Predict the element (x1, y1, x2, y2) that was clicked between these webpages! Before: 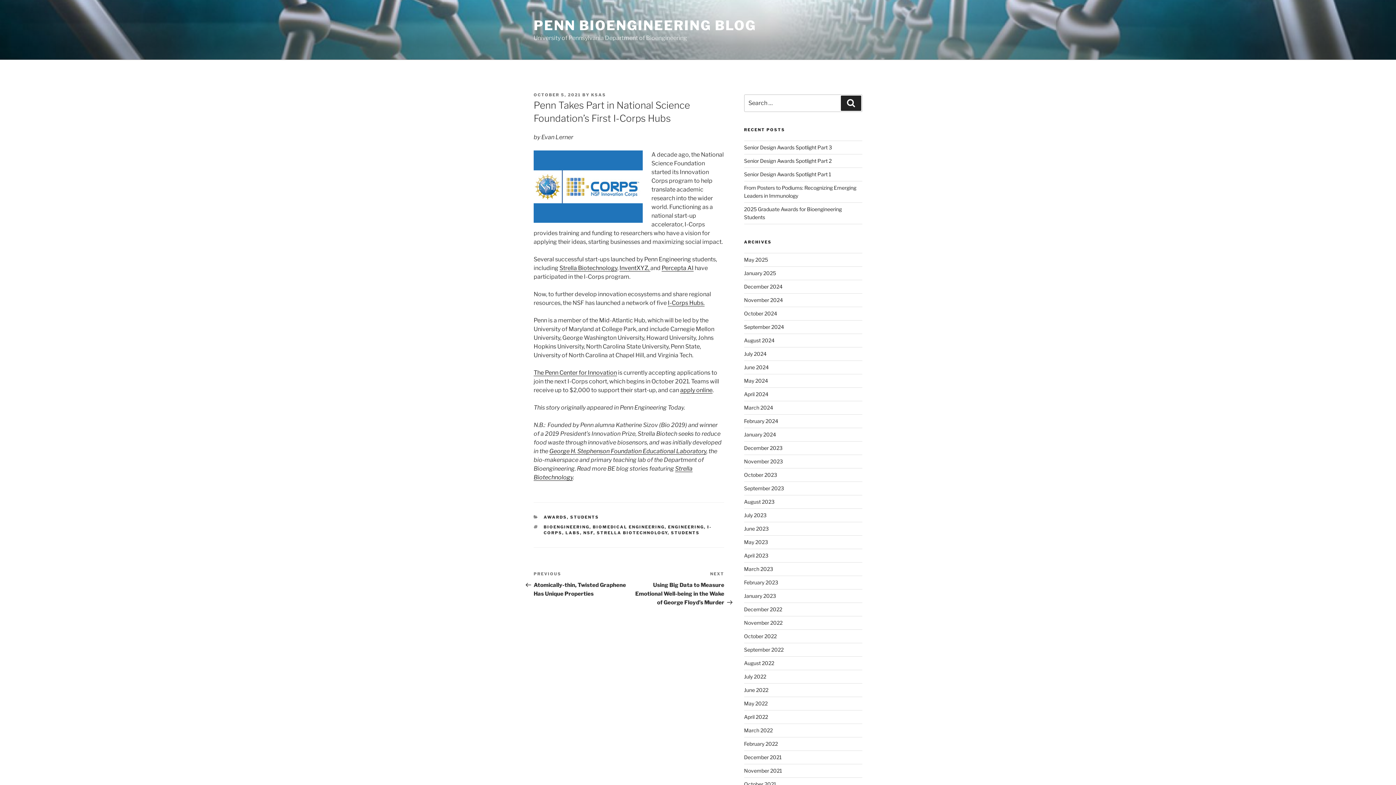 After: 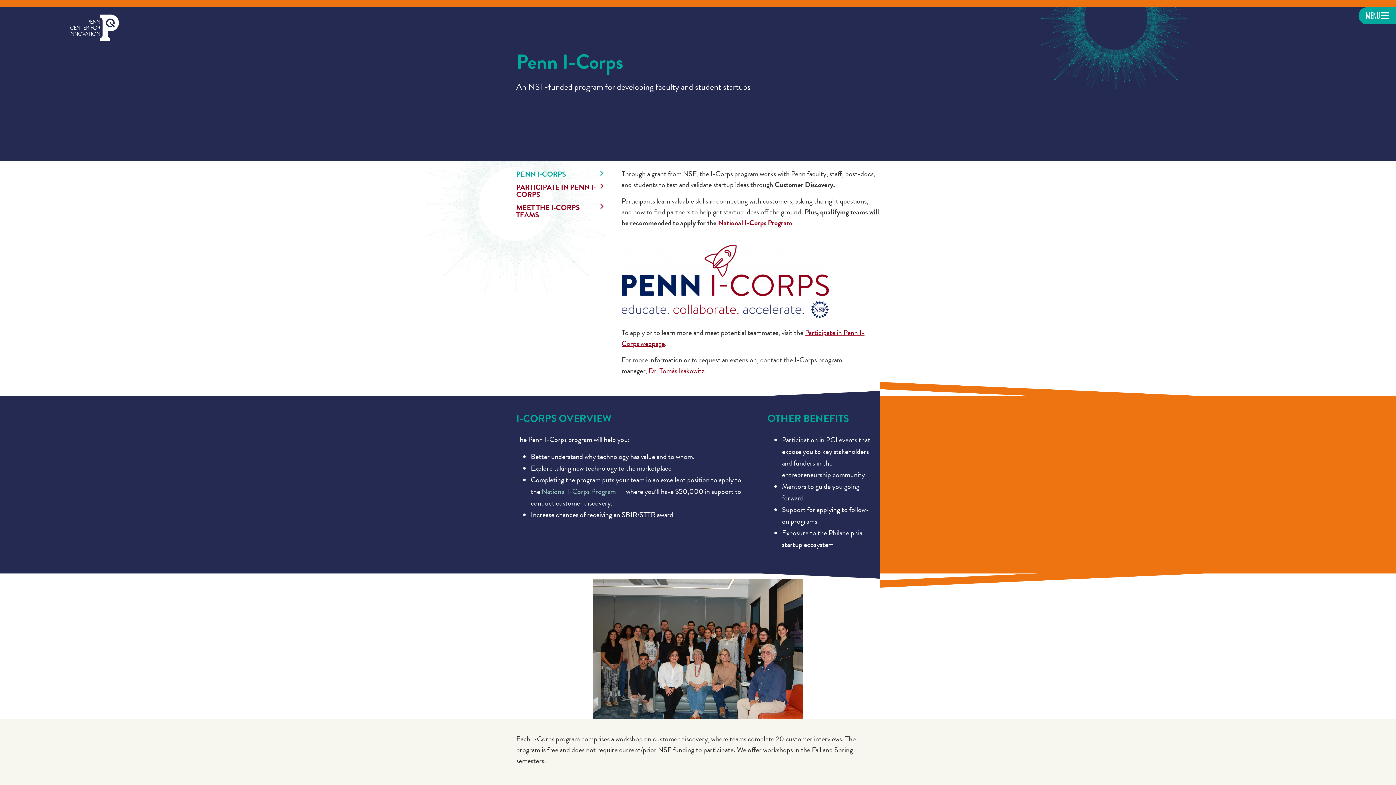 Action: bbox: (680, 387, 712, 393) label: apply online